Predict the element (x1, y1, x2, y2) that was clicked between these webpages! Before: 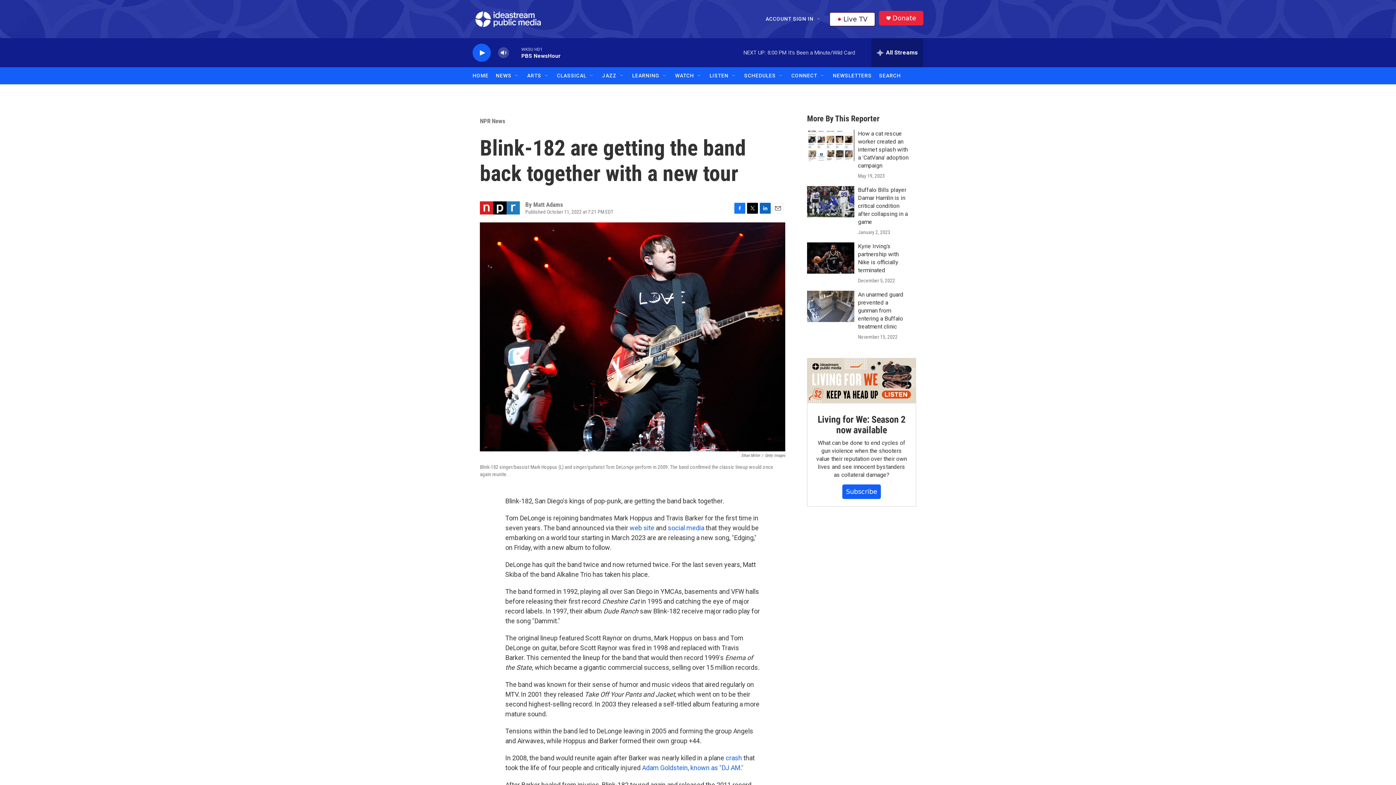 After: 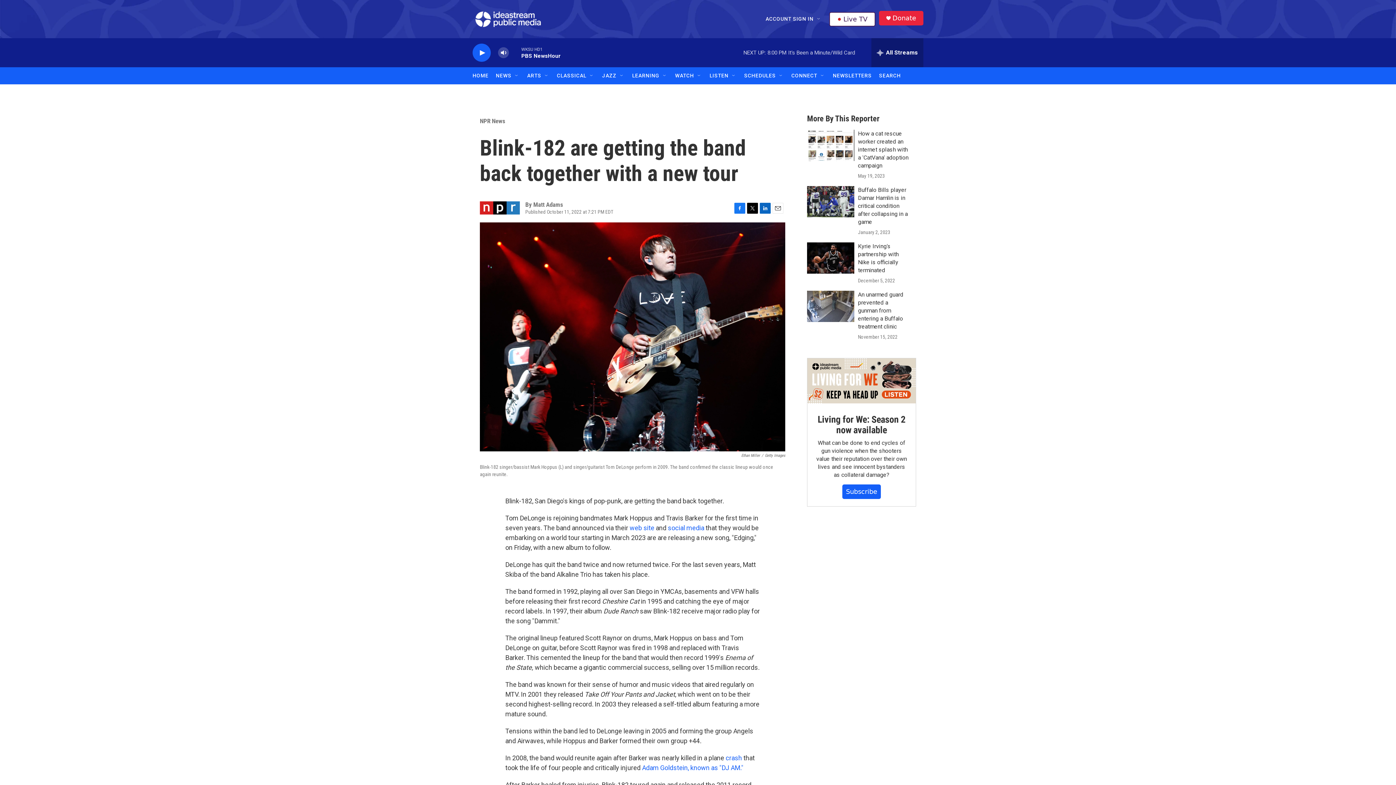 Action: label: Email bbox: (772, 202, 783, 213)